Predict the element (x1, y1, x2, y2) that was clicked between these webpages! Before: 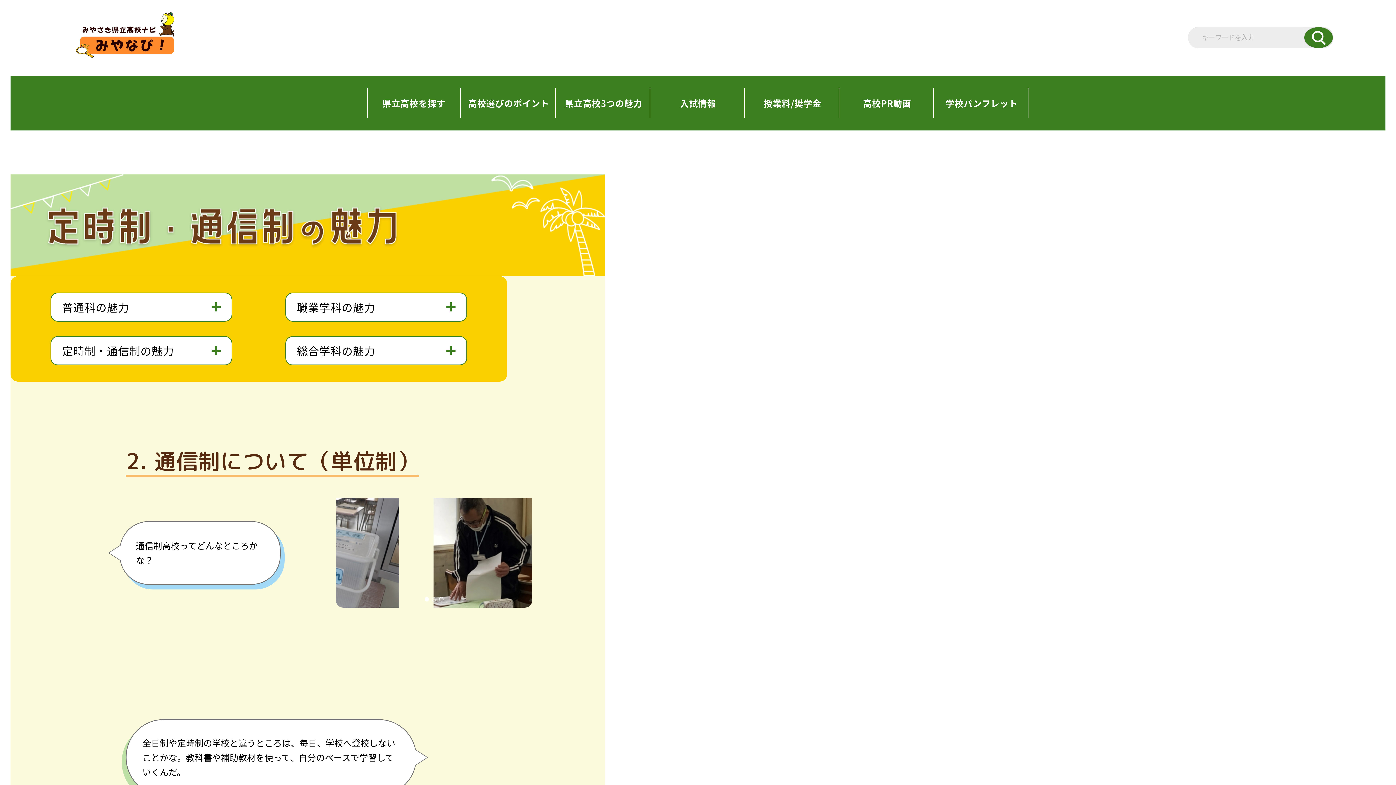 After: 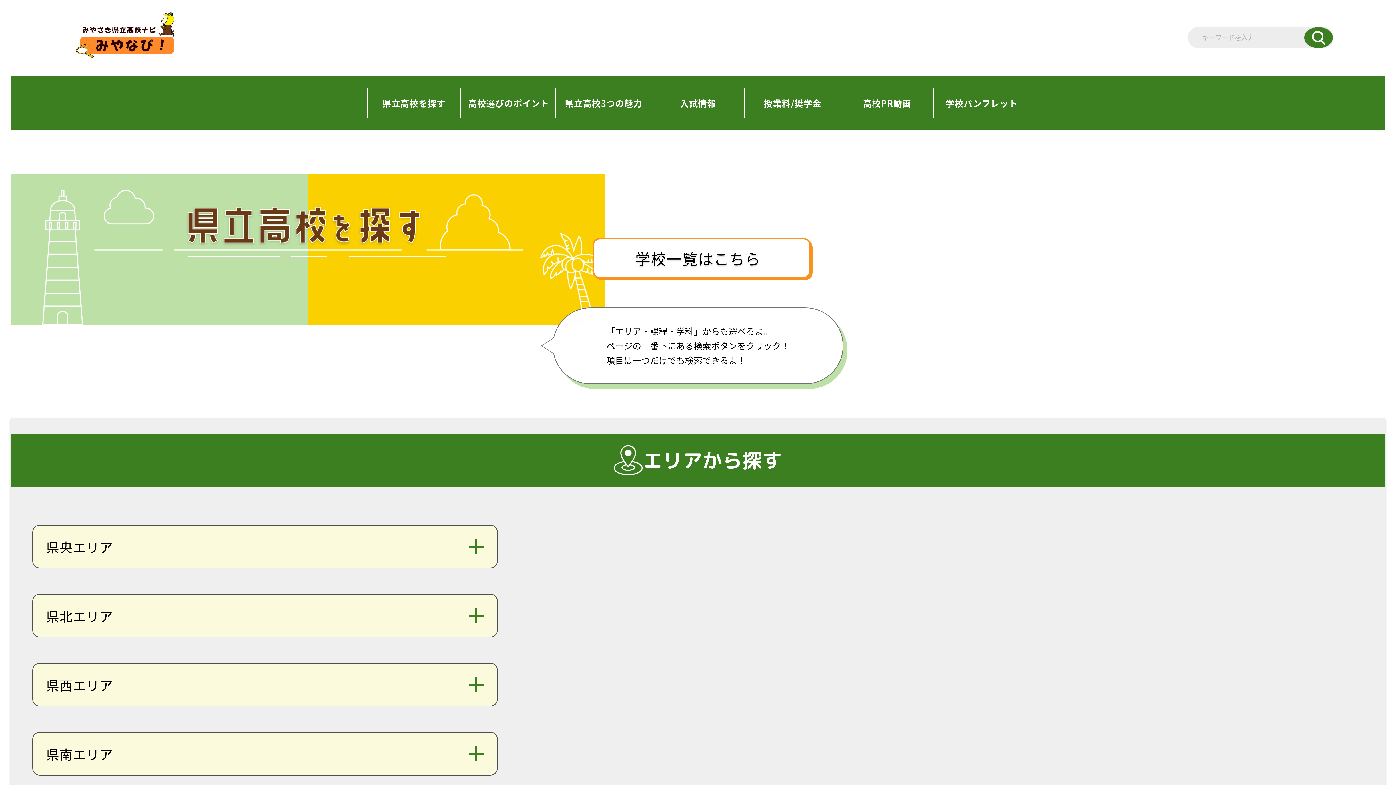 Action: label: 県立高校を探す bbox: (366, 88, 461, 117)